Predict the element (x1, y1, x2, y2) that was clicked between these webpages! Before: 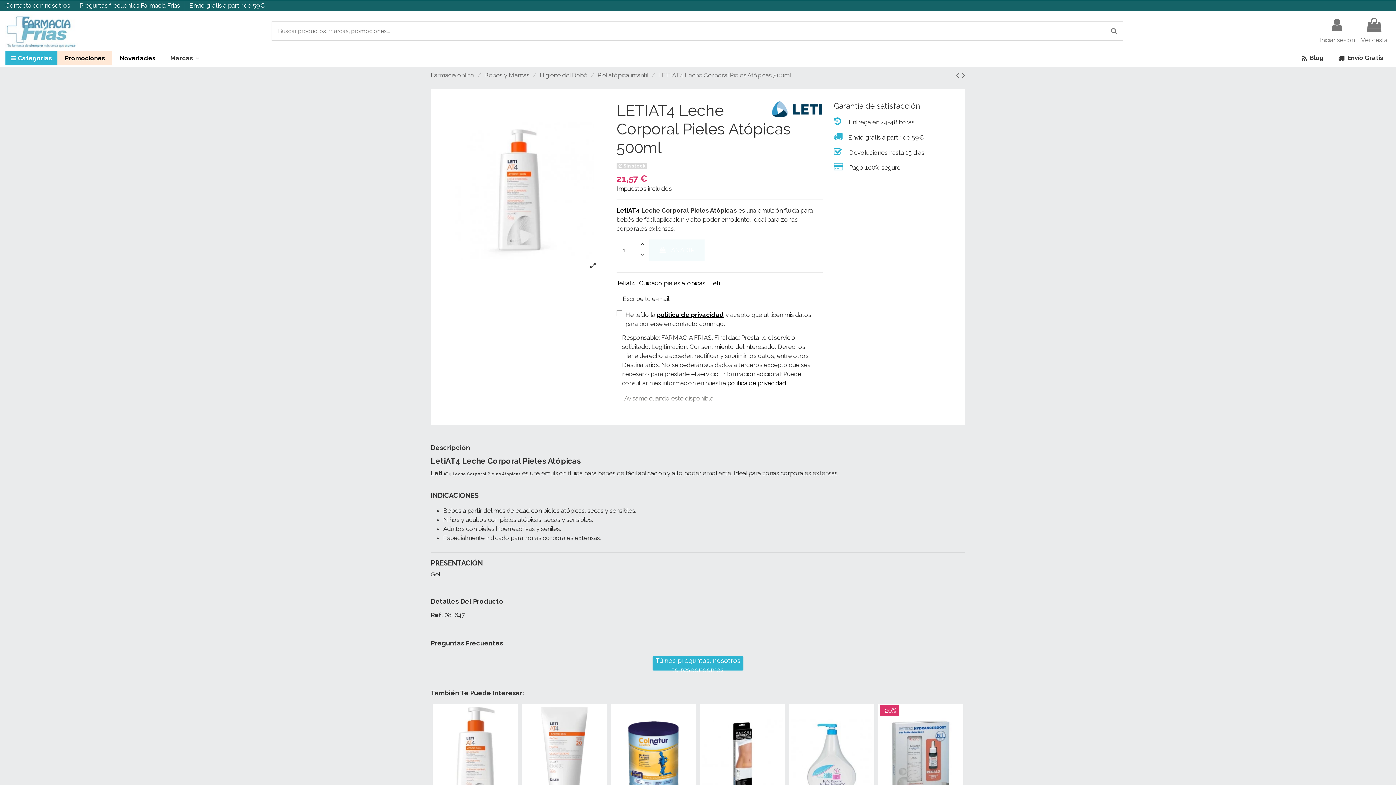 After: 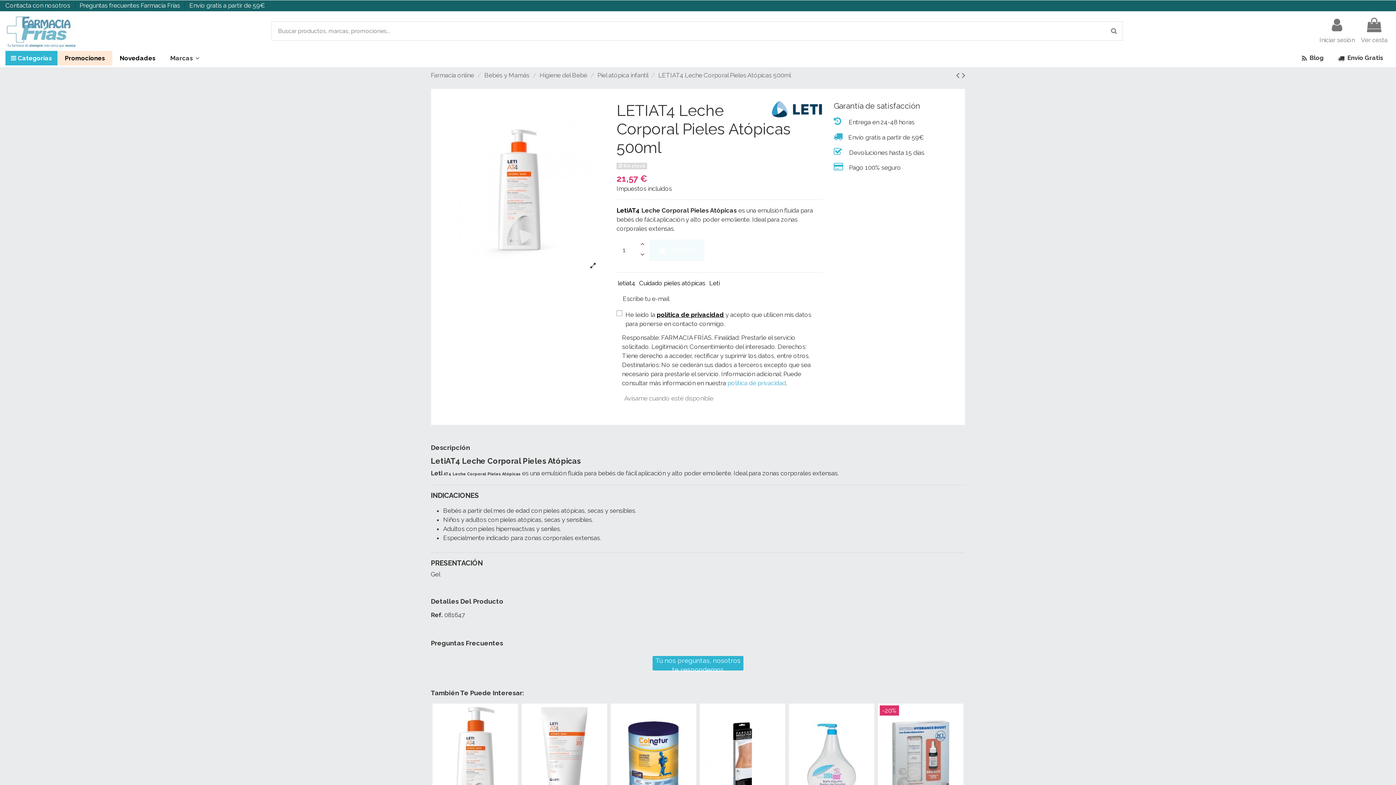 Action: label: política de privacidad bbox: (727, 379, 786, 387)